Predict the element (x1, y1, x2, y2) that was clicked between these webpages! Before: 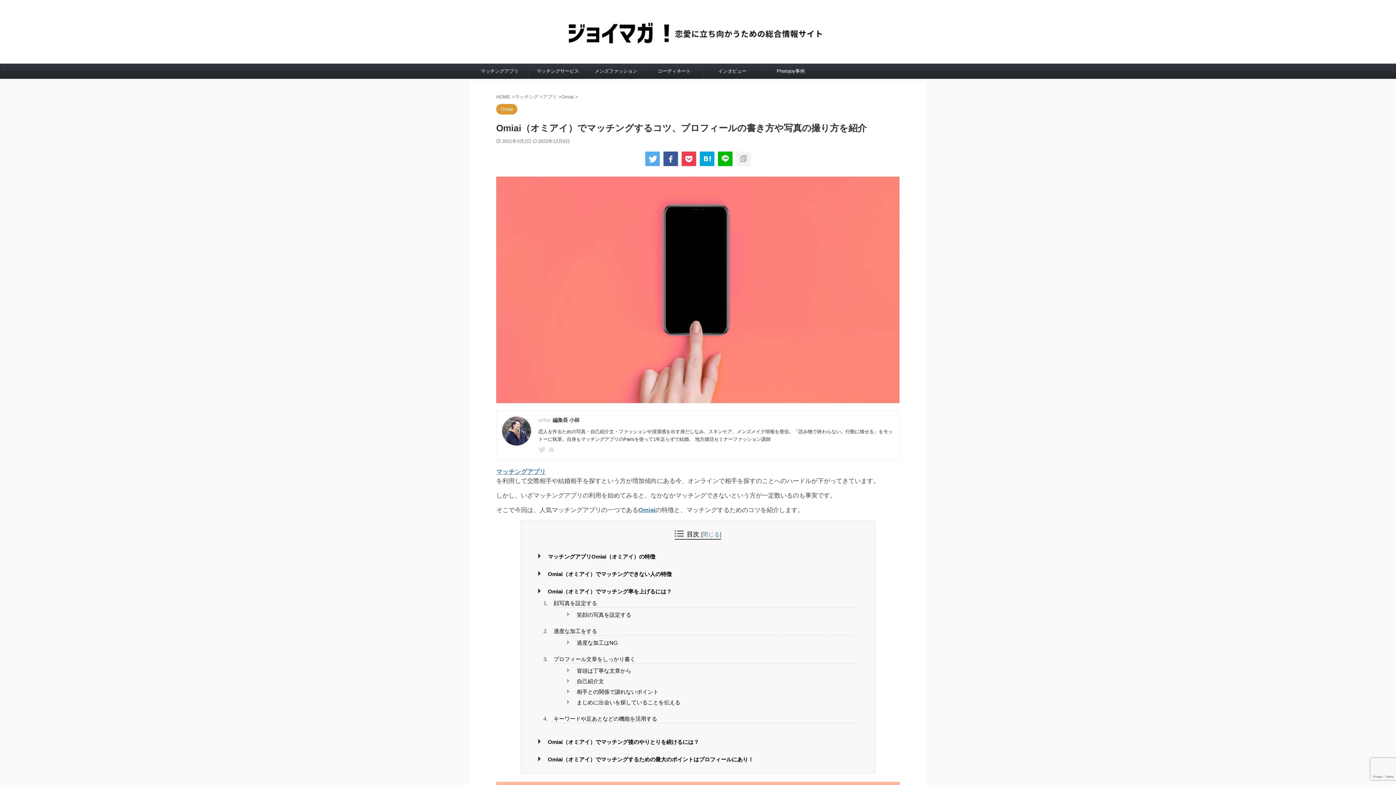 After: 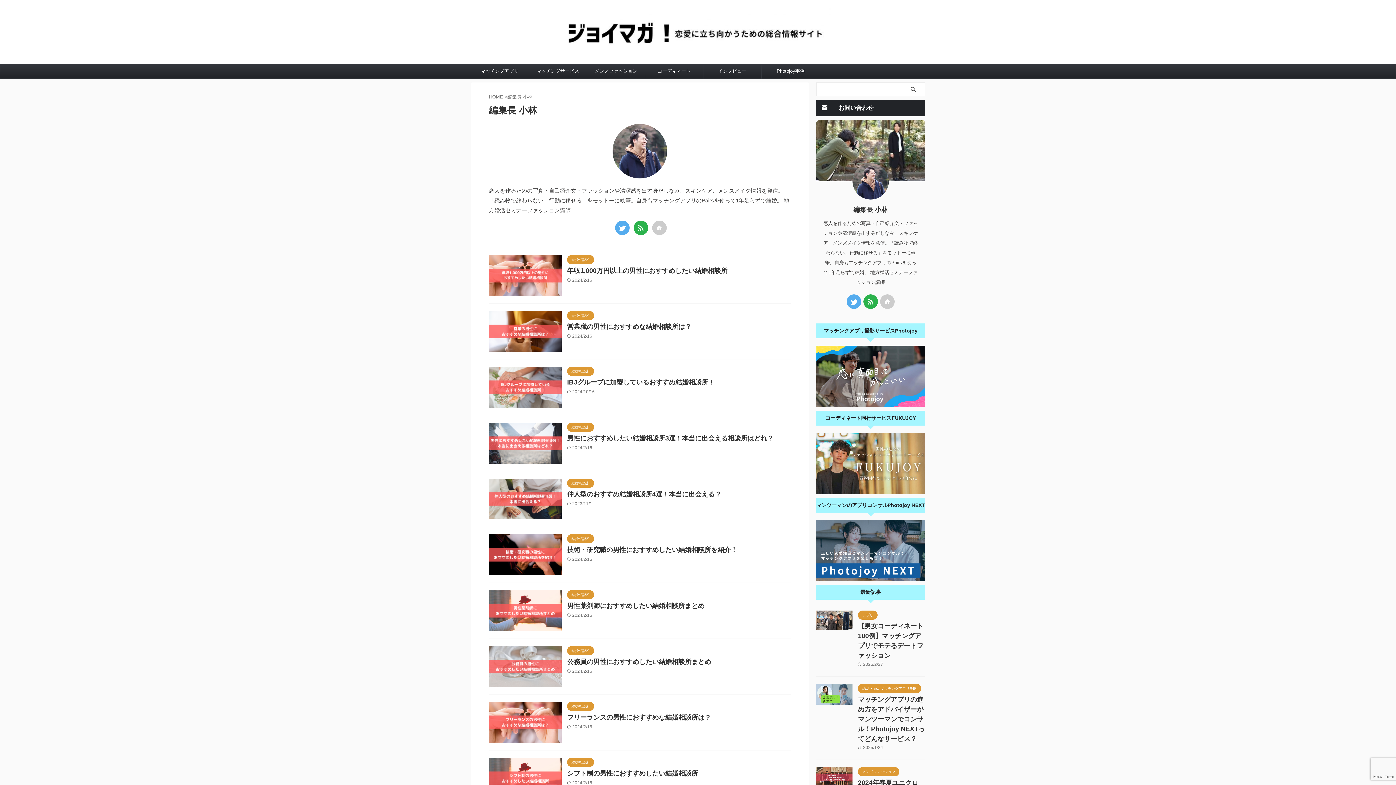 Action: bbox: (502, 439, 531, 445)